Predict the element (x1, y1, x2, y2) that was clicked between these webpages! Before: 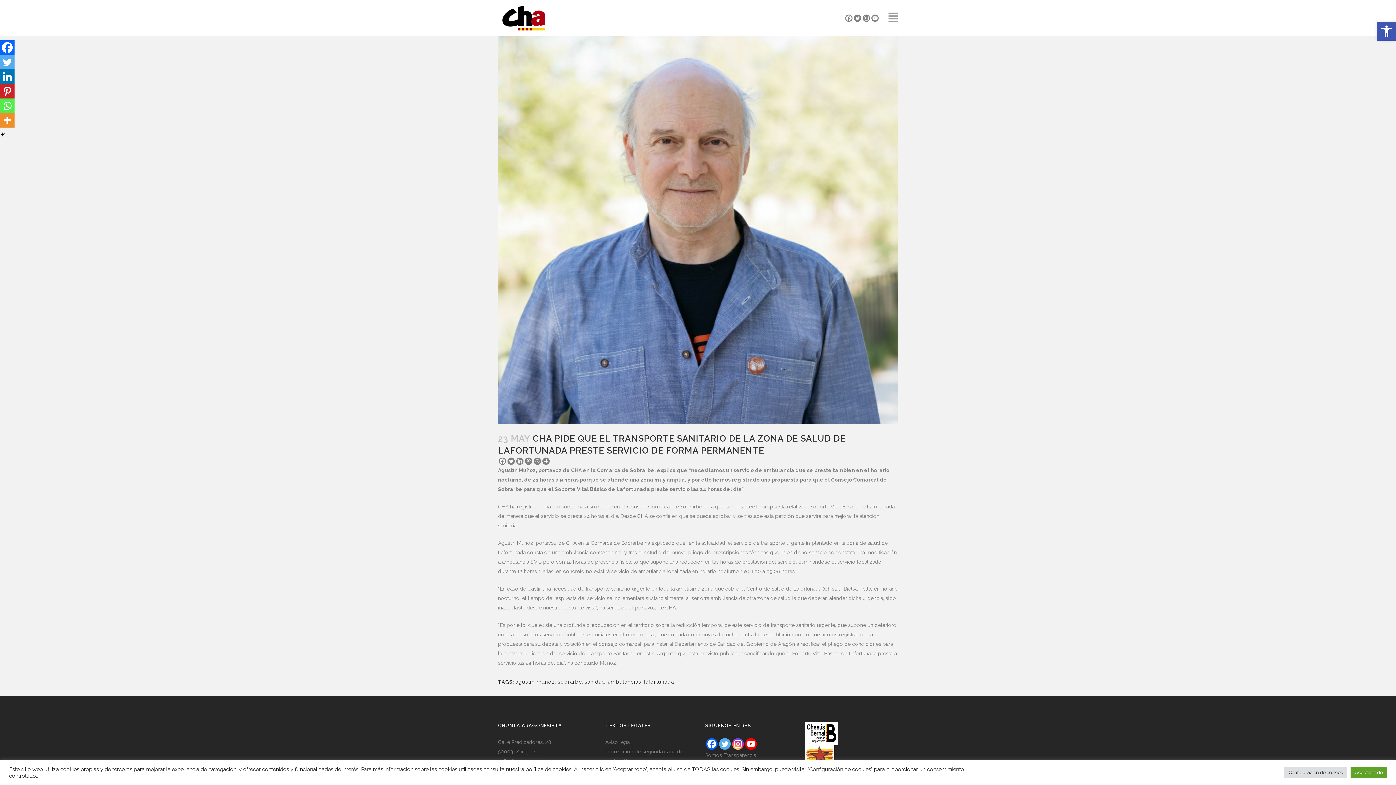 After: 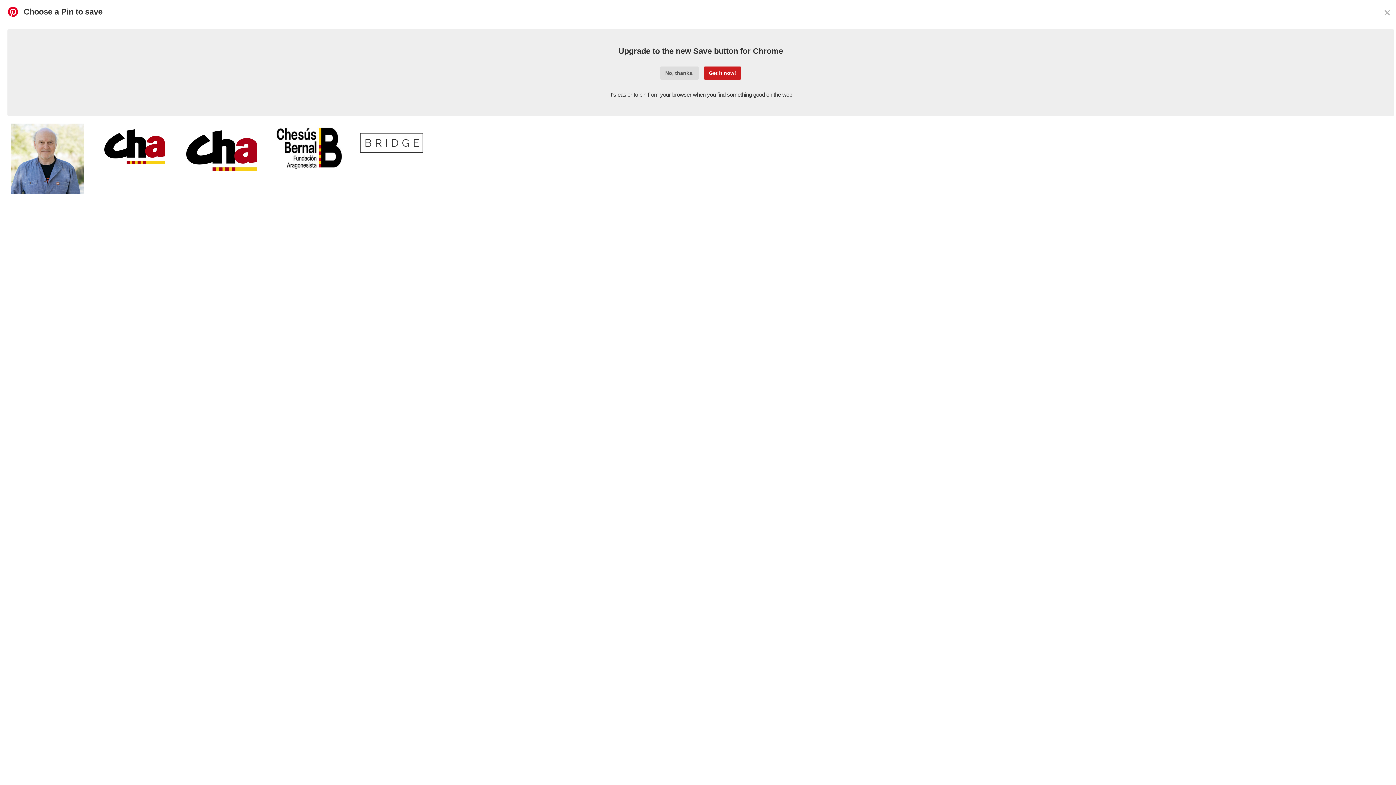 Action: label: Pinterest bbox: (0, 84, 14, 98)